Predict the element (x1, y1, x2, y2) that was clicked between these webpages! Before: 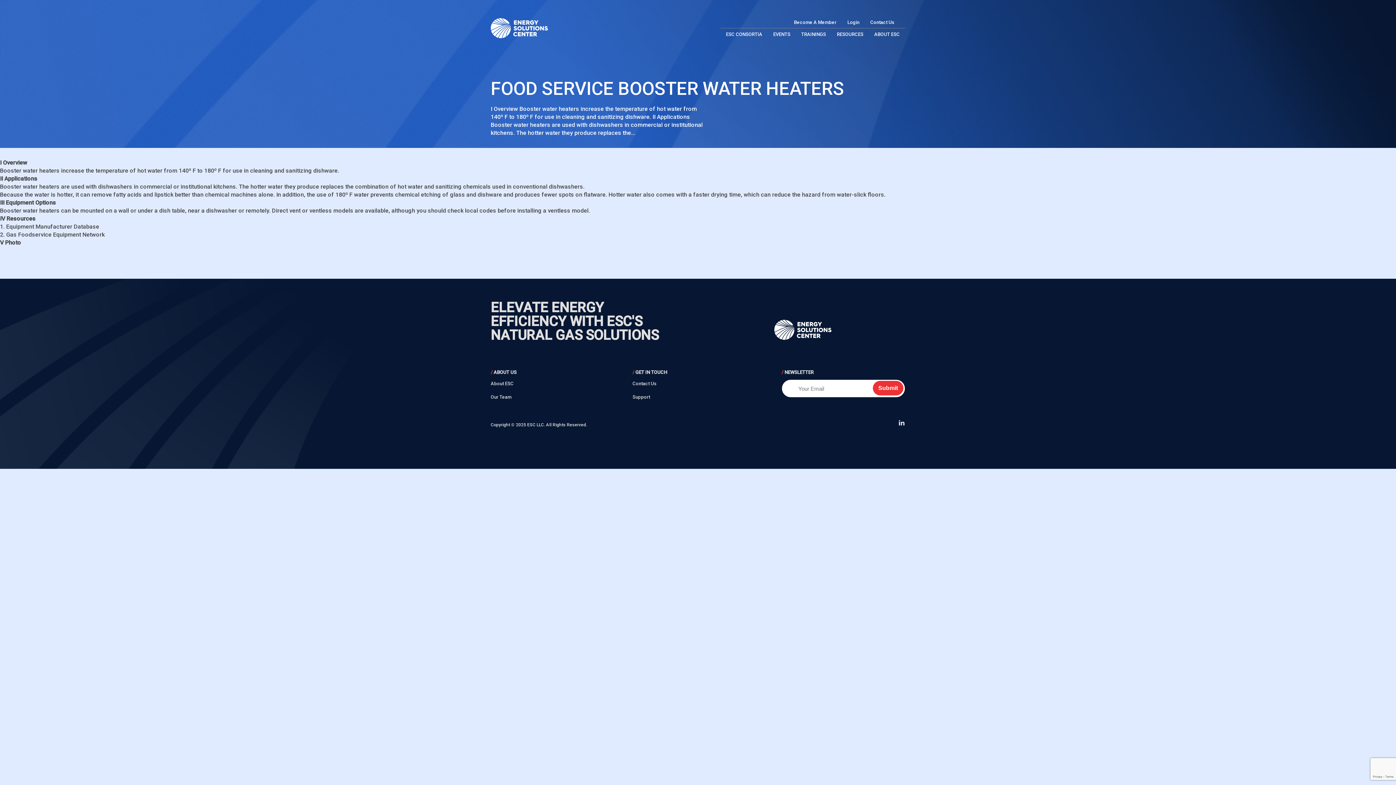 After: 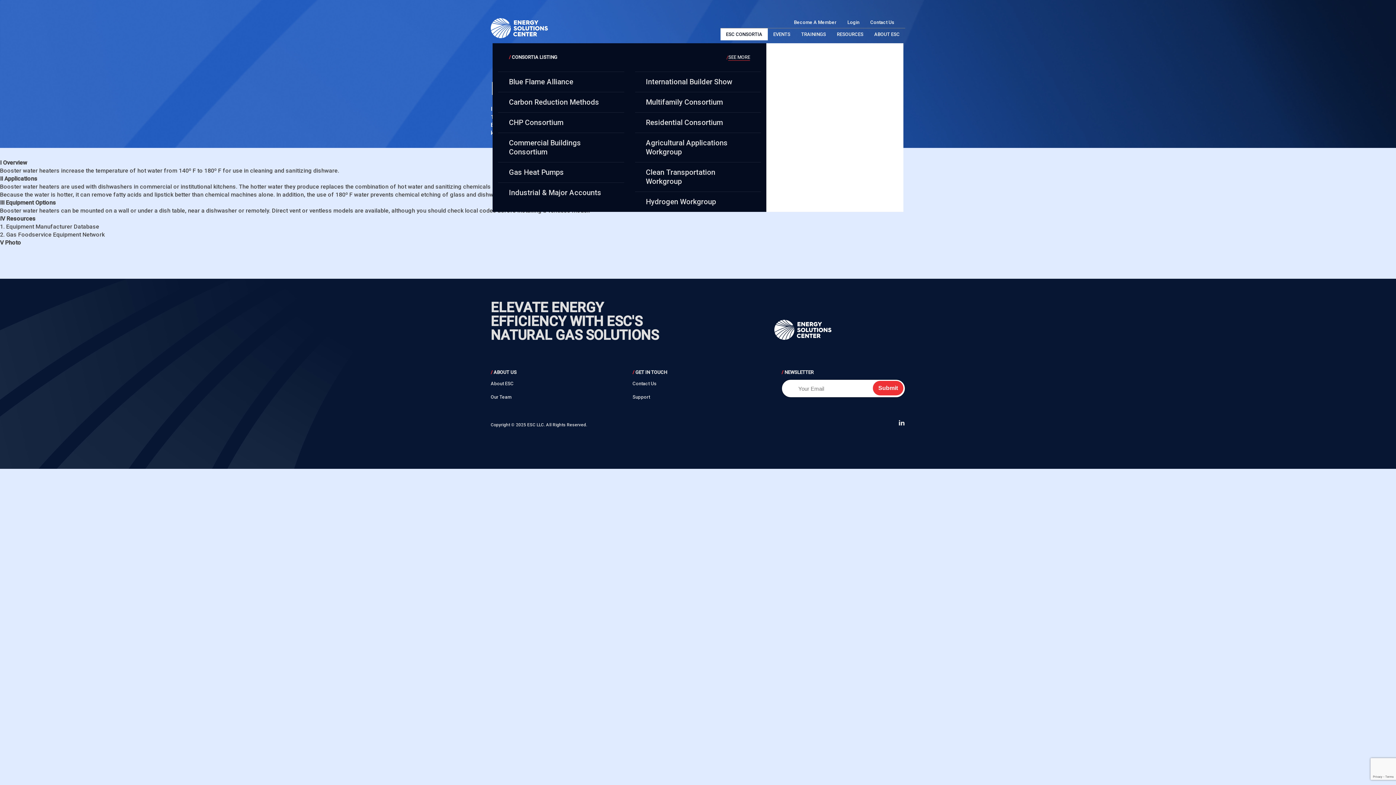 Action: bbox: (720, 28, 768, 40) label: ESC CONSORTIA